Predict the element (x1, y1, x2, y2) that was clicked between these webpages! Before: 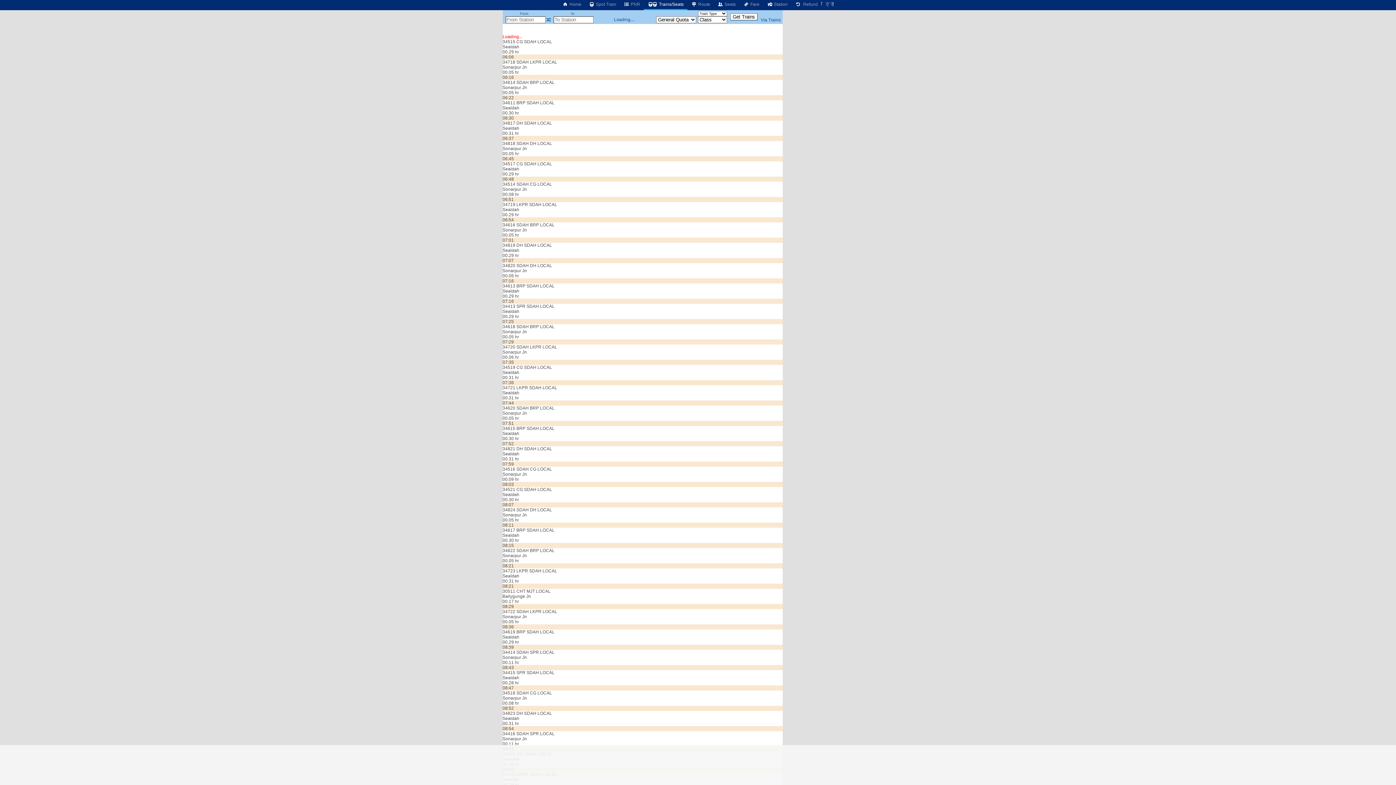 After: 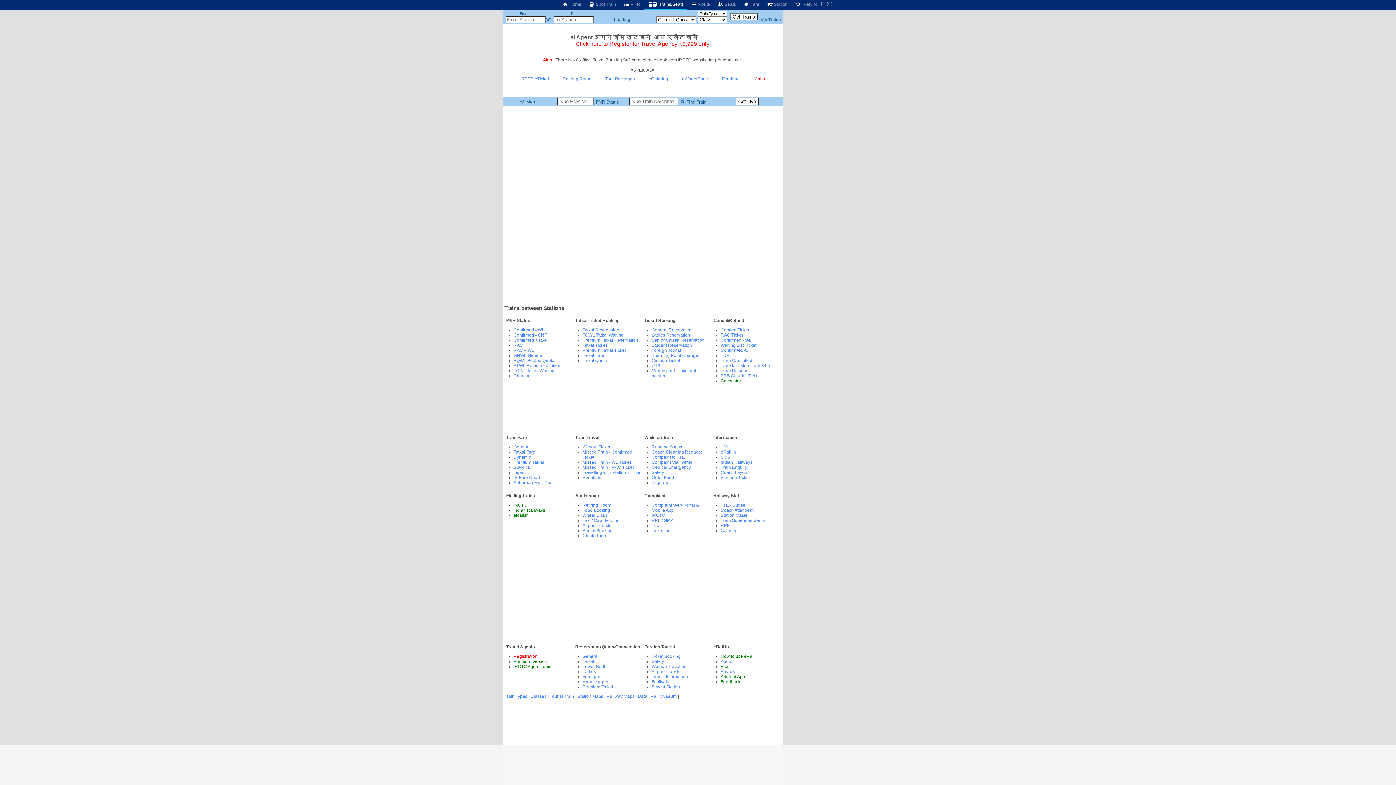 Action: label:  Trains/Seats bbox: (643, 0, 687, 8)